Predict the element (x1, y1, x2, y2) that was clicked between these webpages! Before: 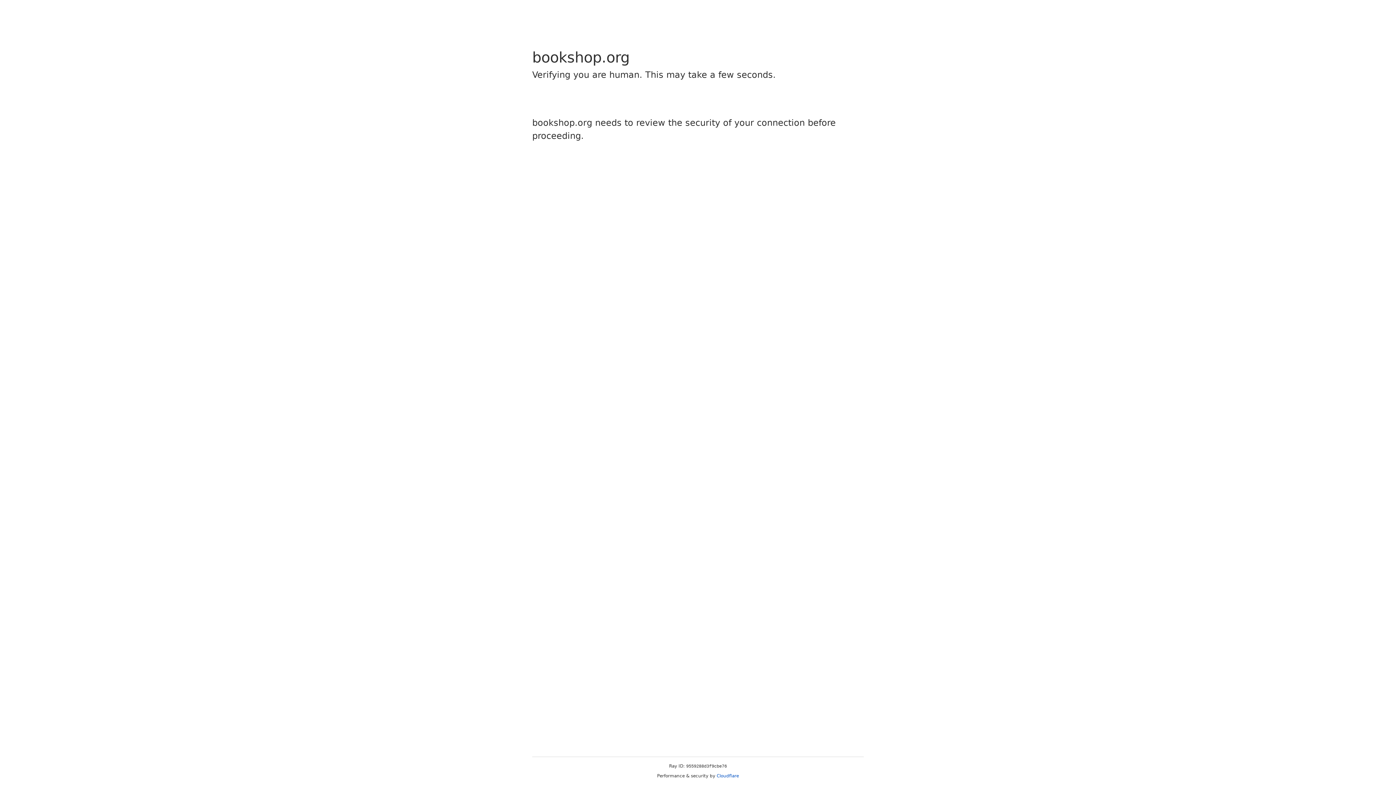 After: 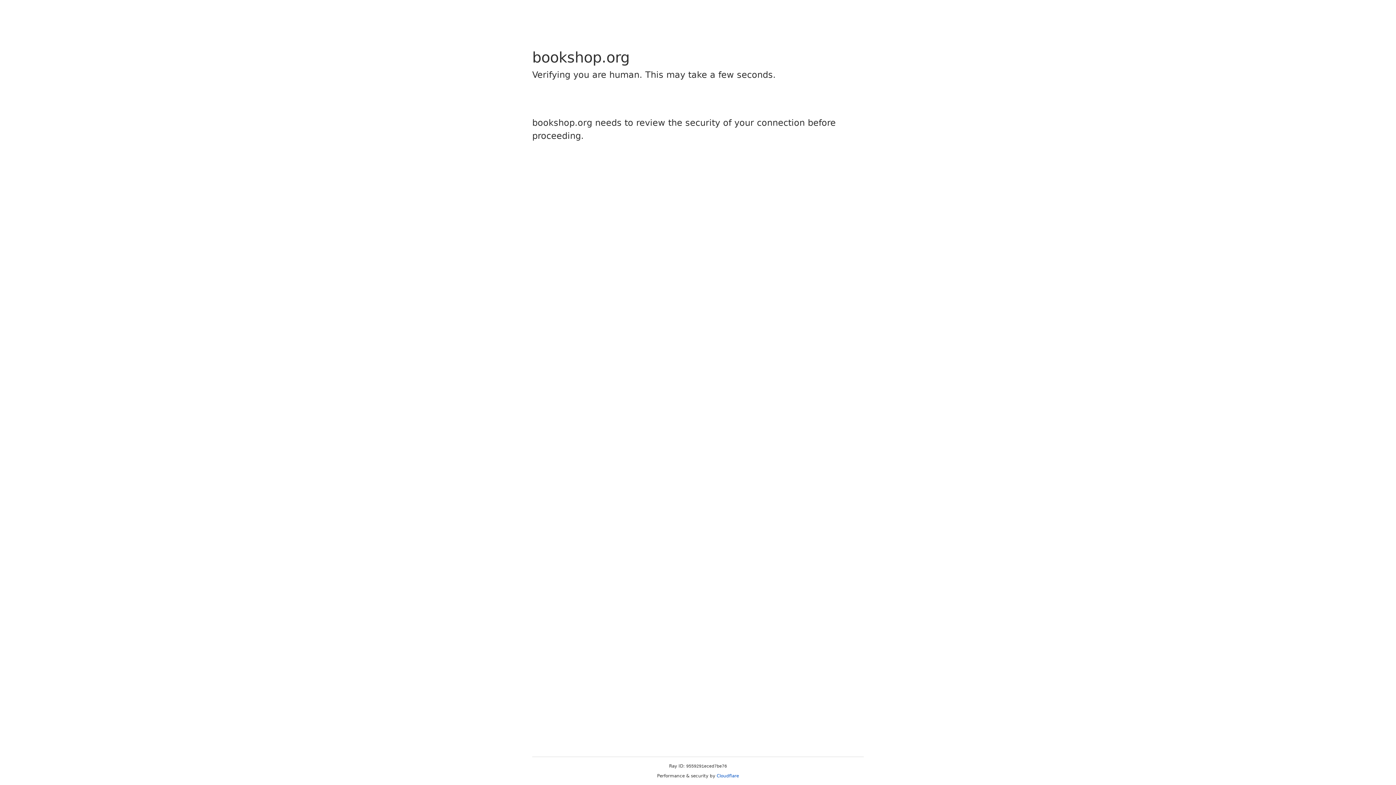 Action: label: Cloudflare bbox: (716, 773, 739, 778)